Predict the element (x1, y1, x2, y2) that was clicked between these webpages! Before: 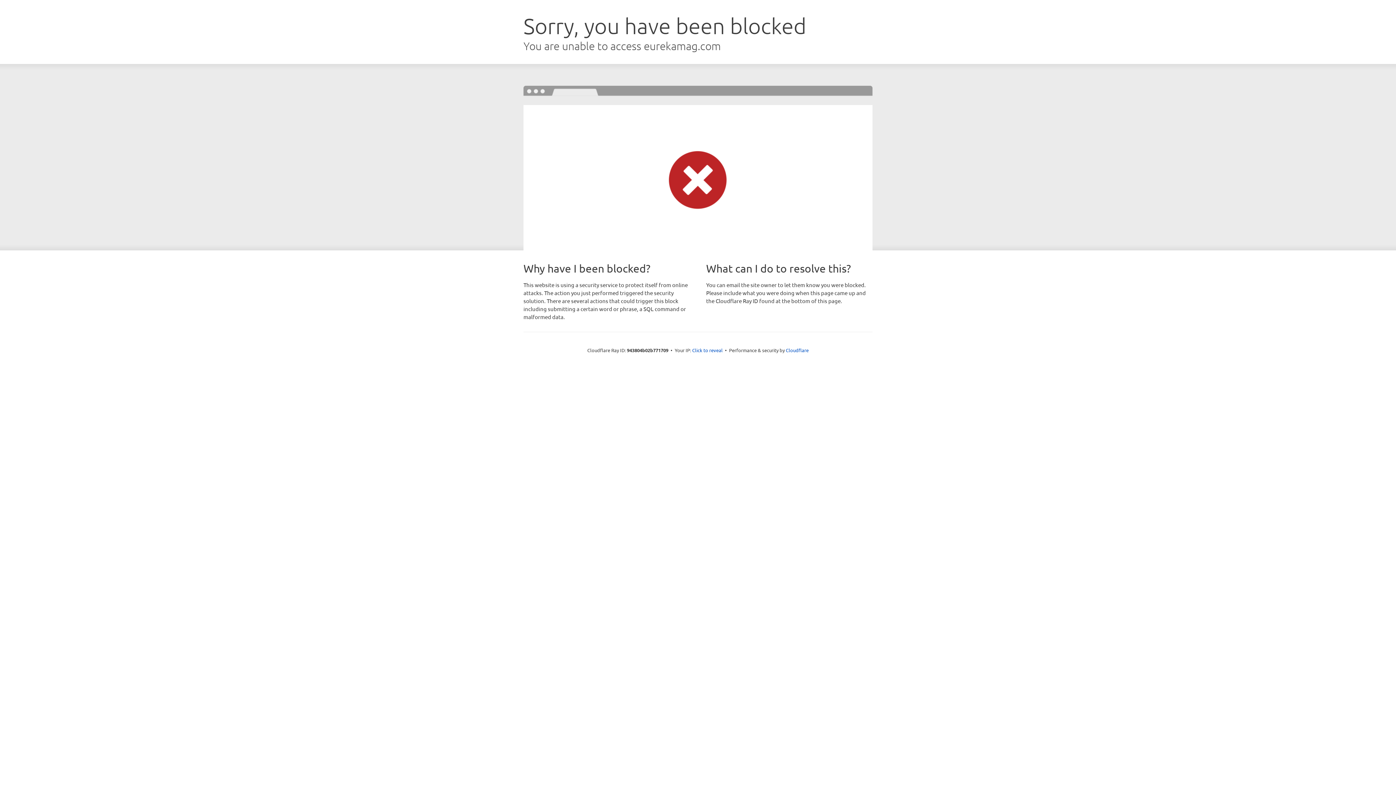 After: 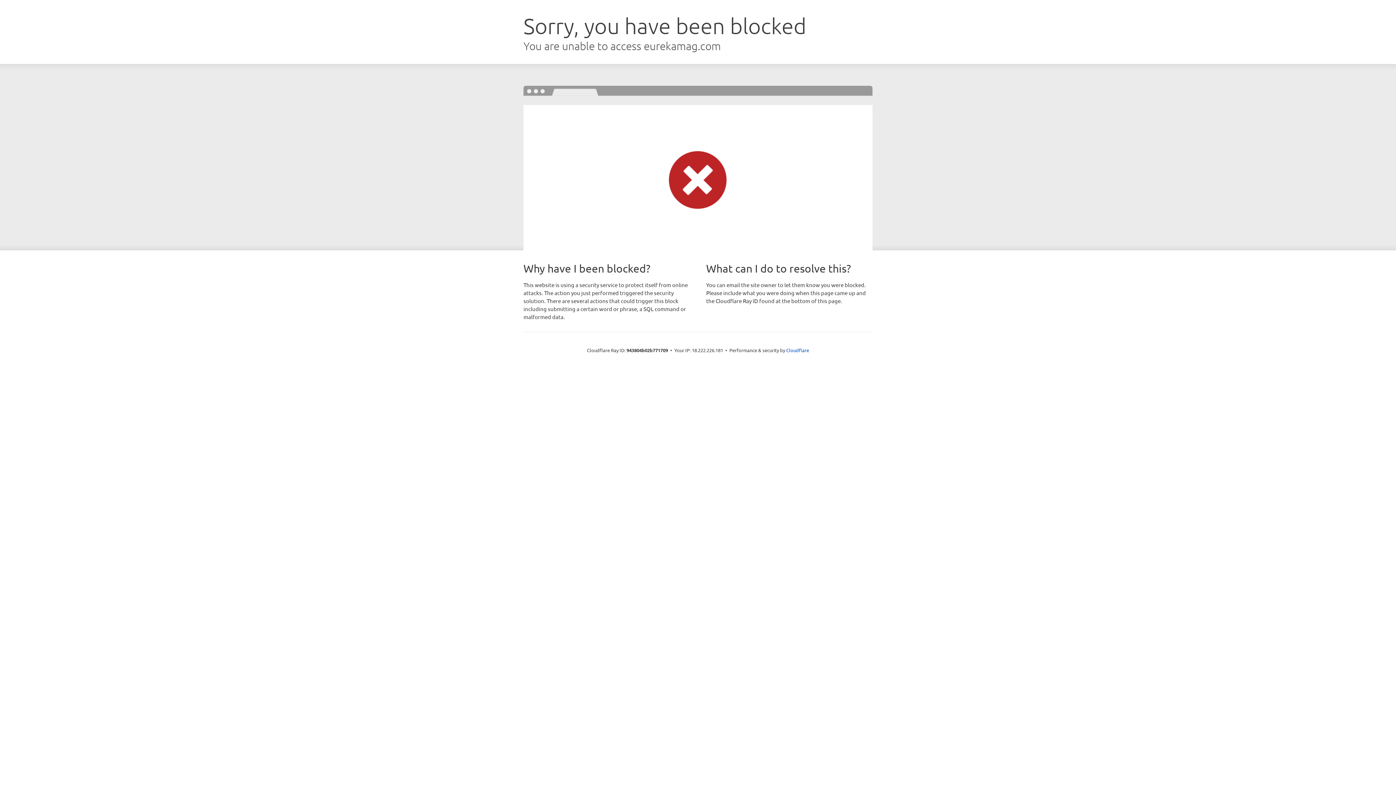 Action: label: Click to reveal bbox: (692, 346, 722, 353)